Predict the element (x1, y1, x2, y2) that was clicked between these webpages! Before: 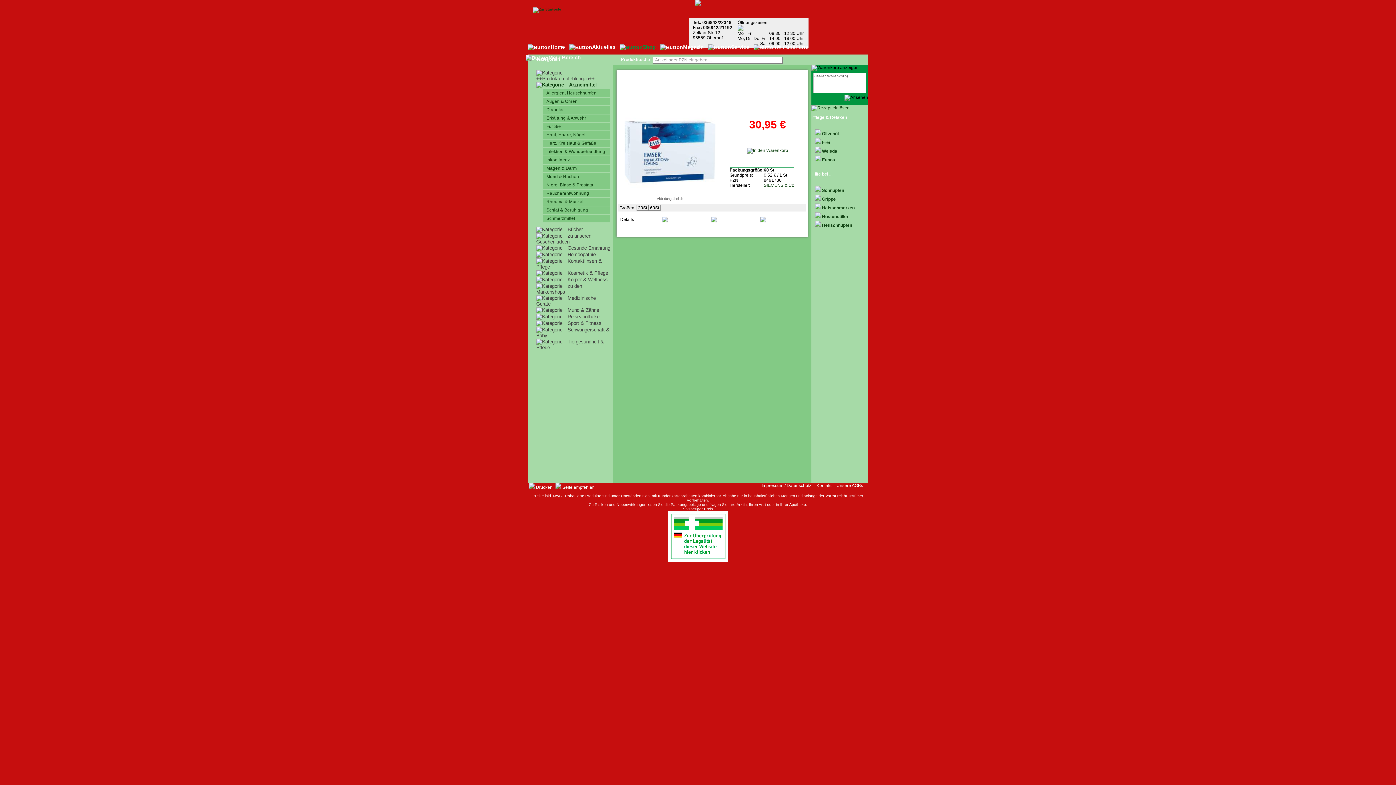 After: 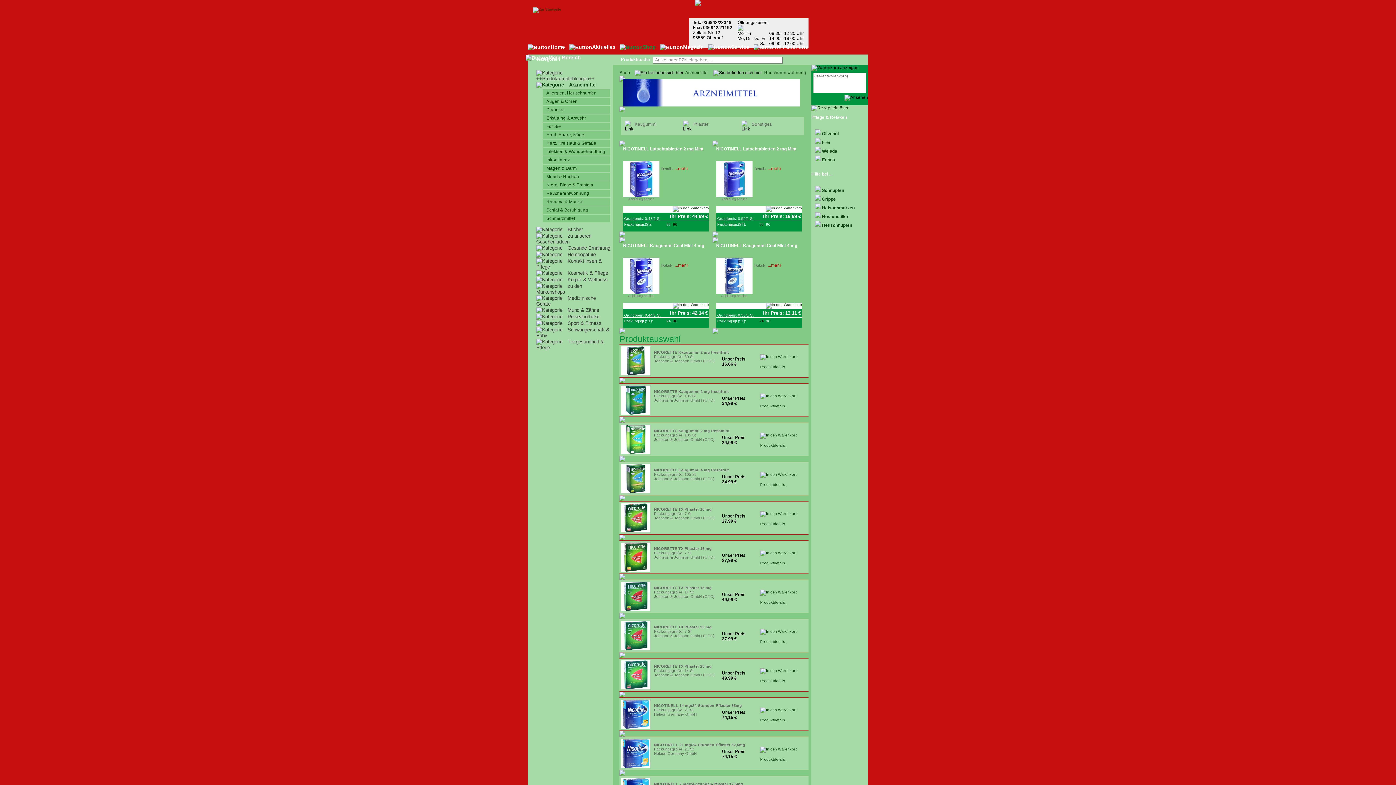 Action: bbox: (546, 190, 589, 196) label: Raucherentwöhnung